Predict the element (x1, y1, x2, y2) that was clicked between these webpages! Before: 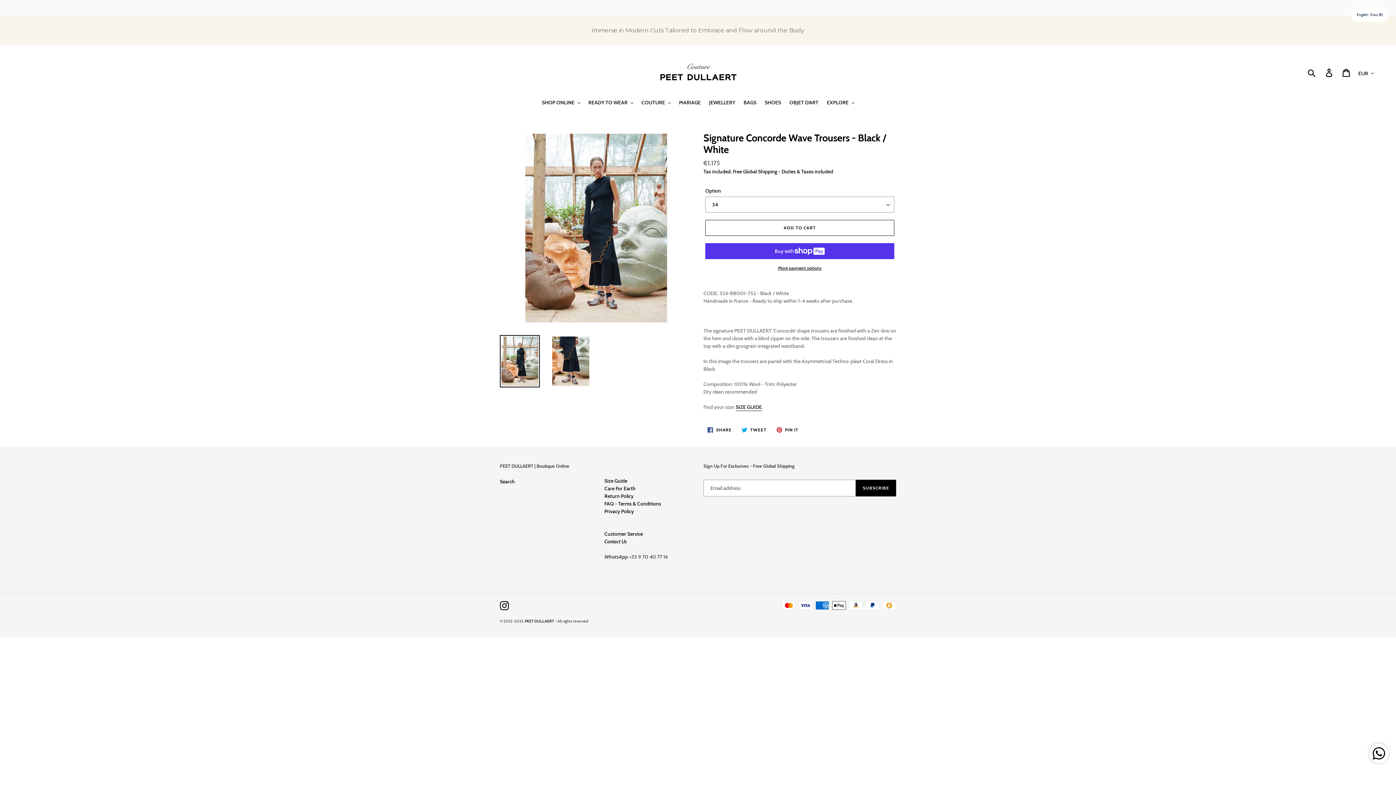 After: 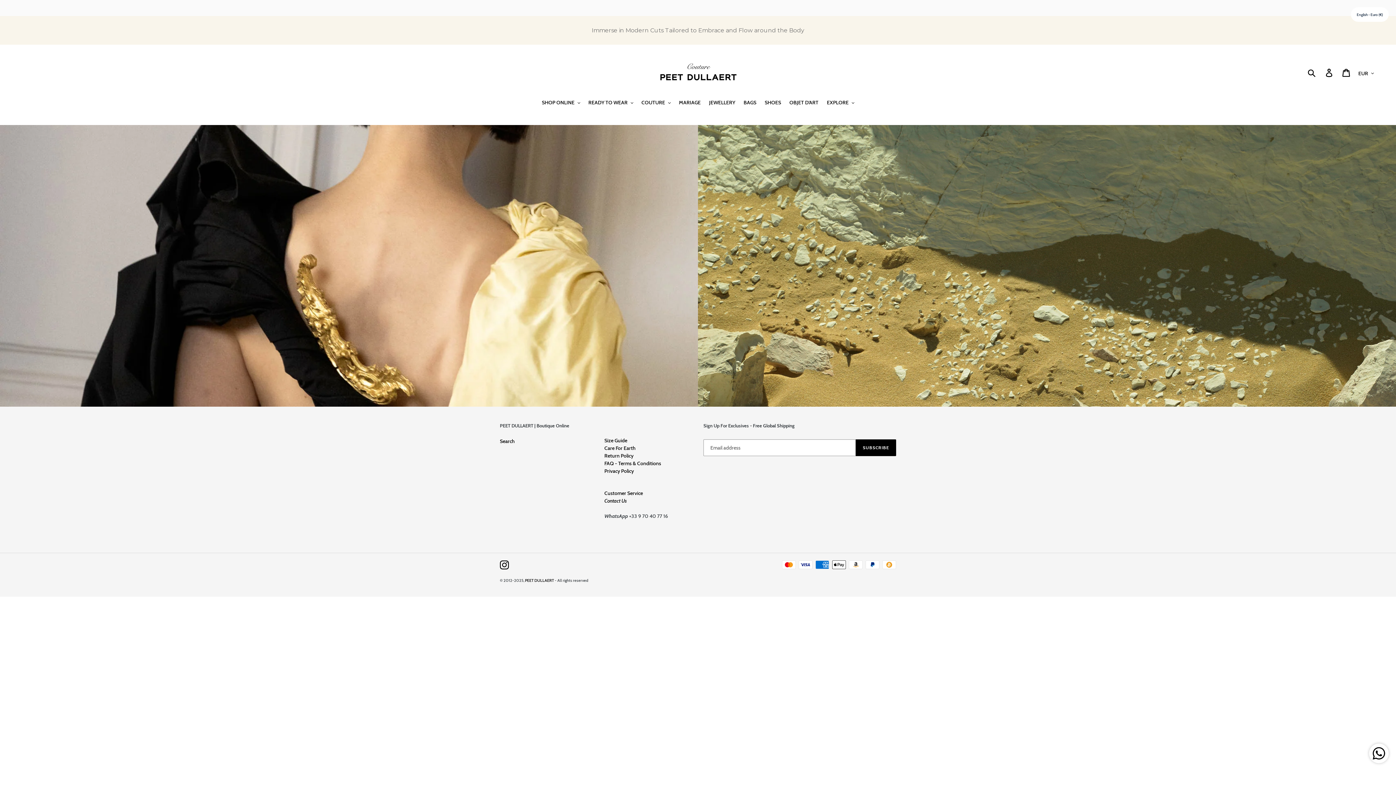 Action: bbox: (525, 593, 554, 598) label: PEET DULLAERT